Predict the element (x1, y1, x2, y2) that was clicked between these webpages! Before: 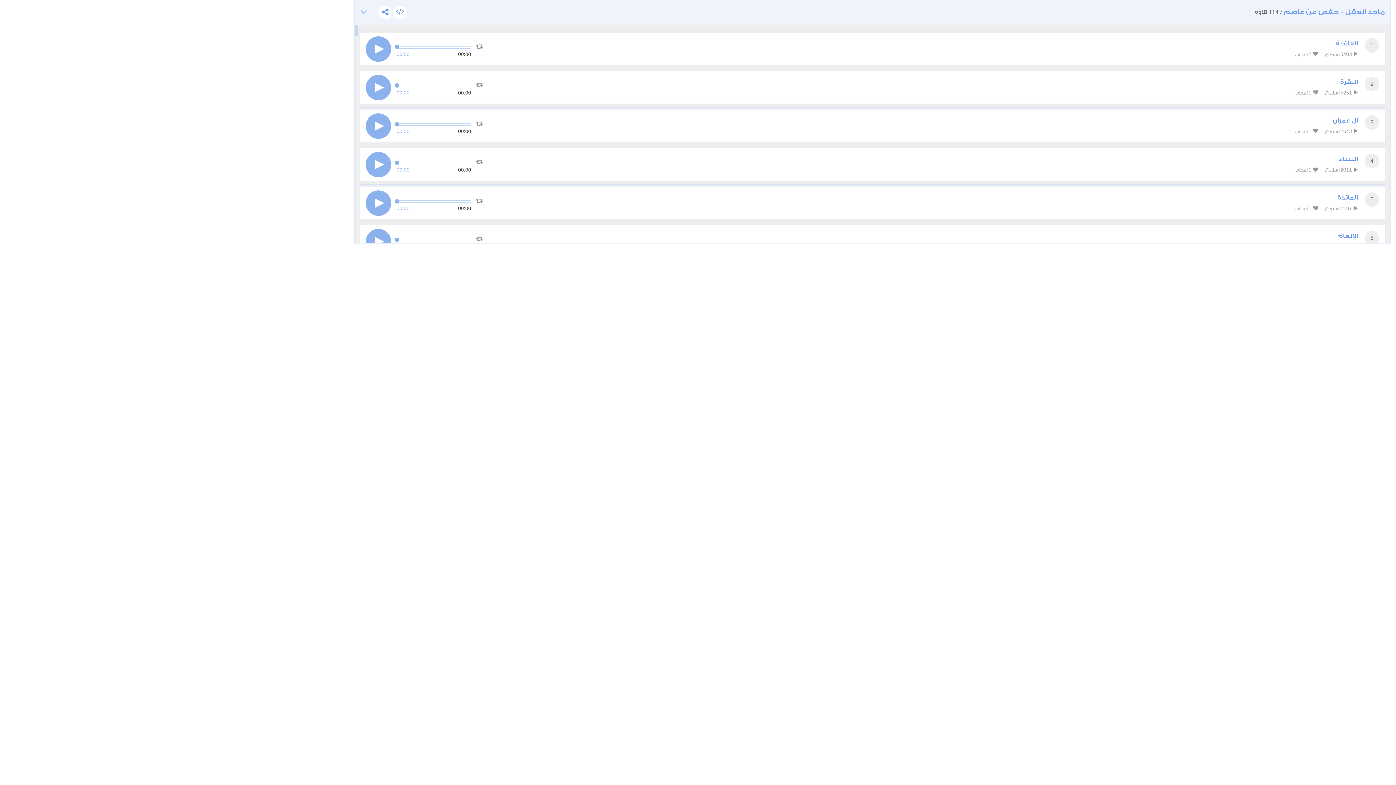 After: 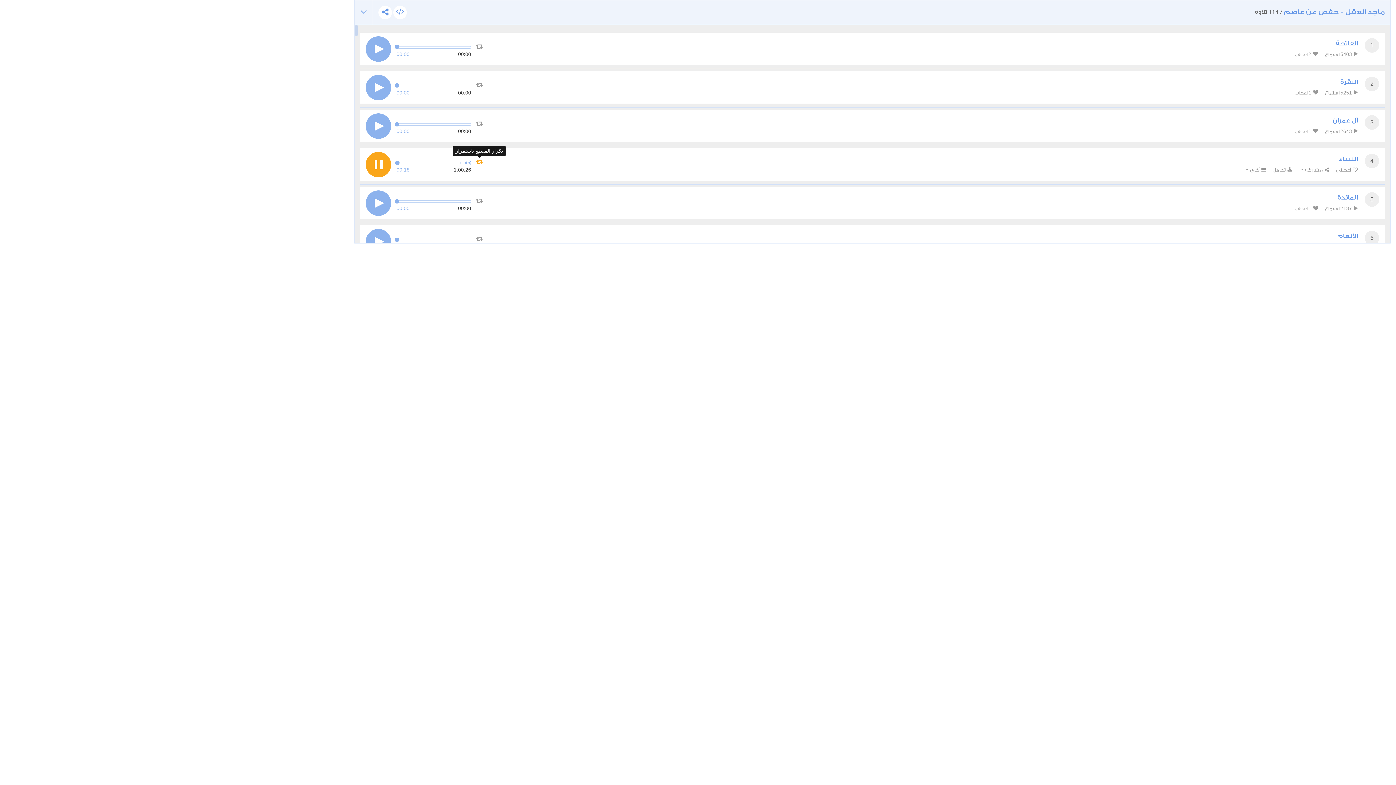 Action: bbox: (476, 157, 482, 167)